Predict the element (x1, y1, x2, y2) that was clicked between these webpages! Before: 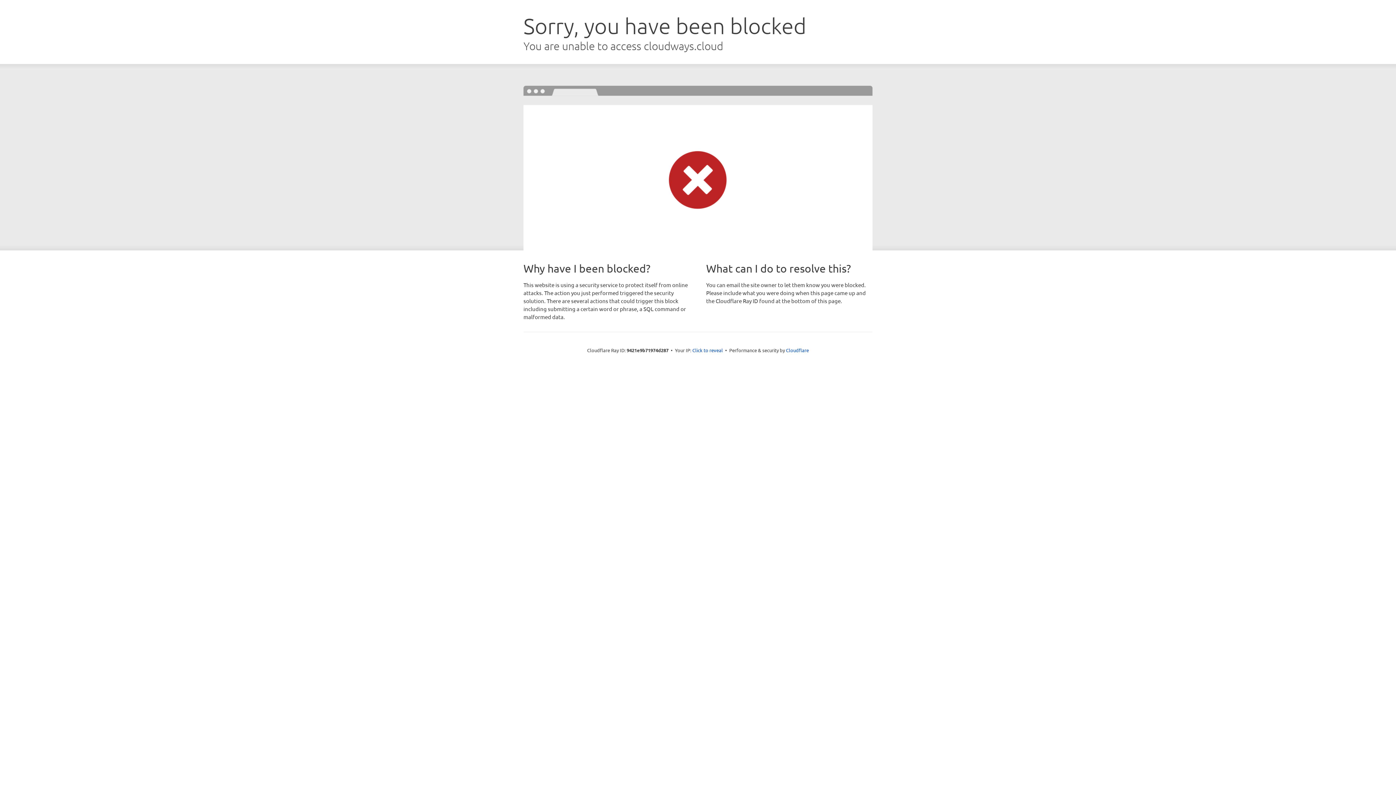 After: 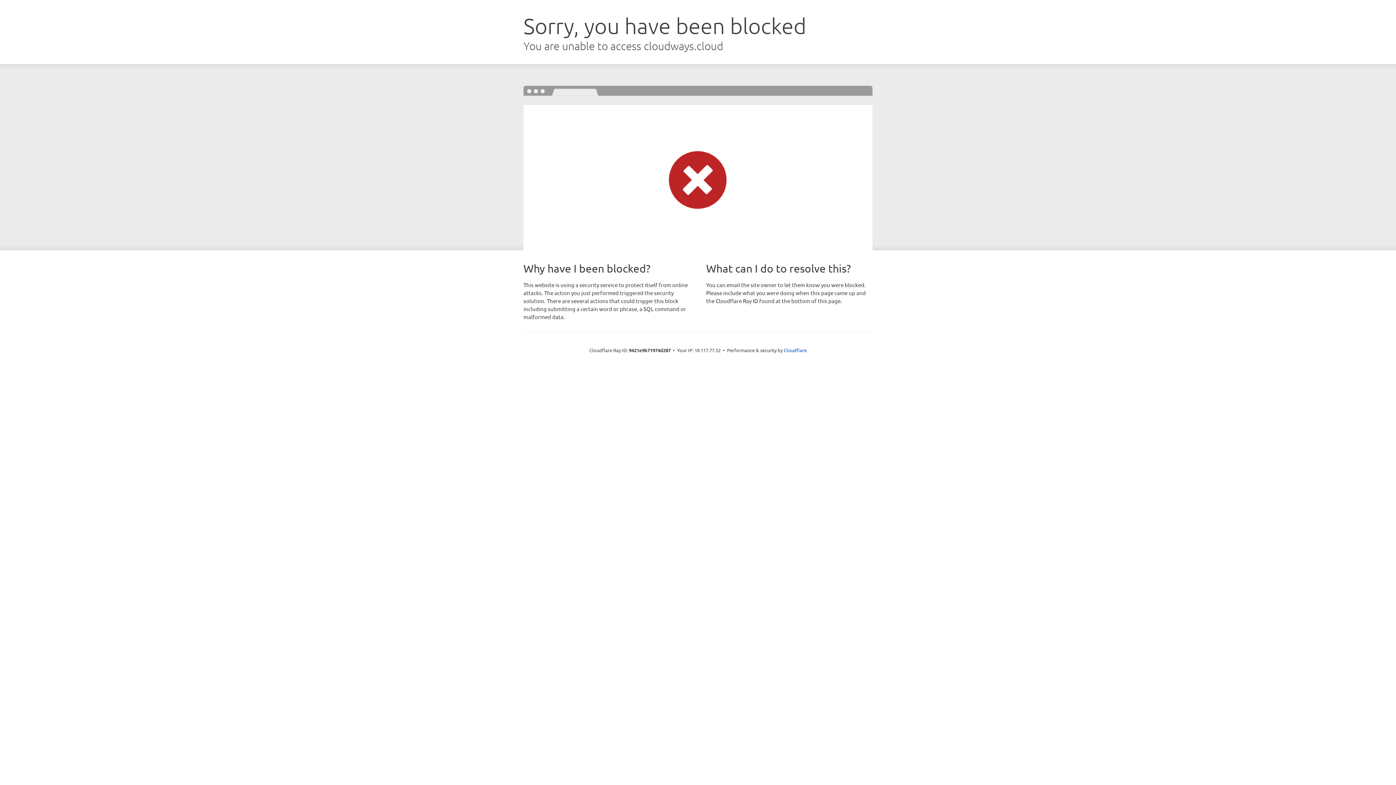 Action: bbox: (692, 346, 723, 353) label: Click to reveal